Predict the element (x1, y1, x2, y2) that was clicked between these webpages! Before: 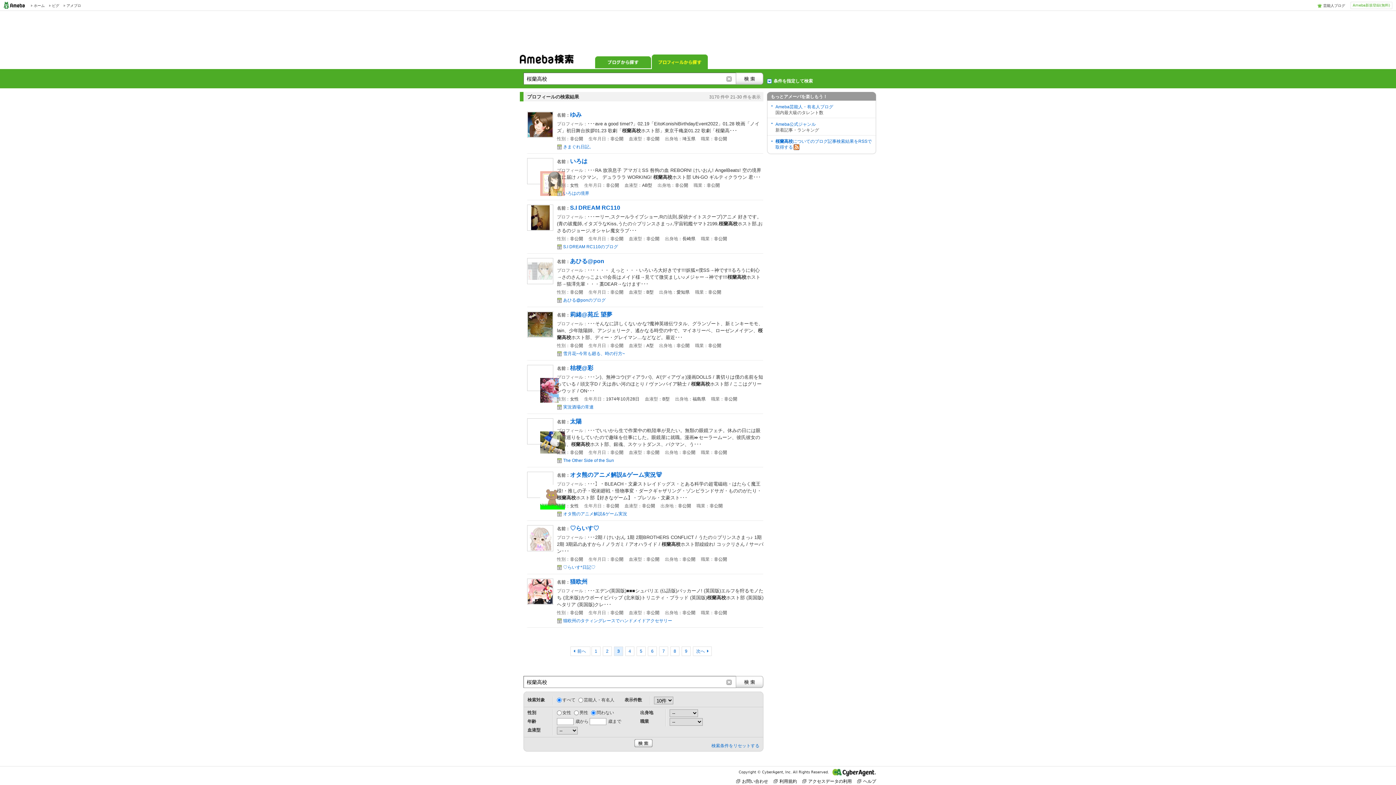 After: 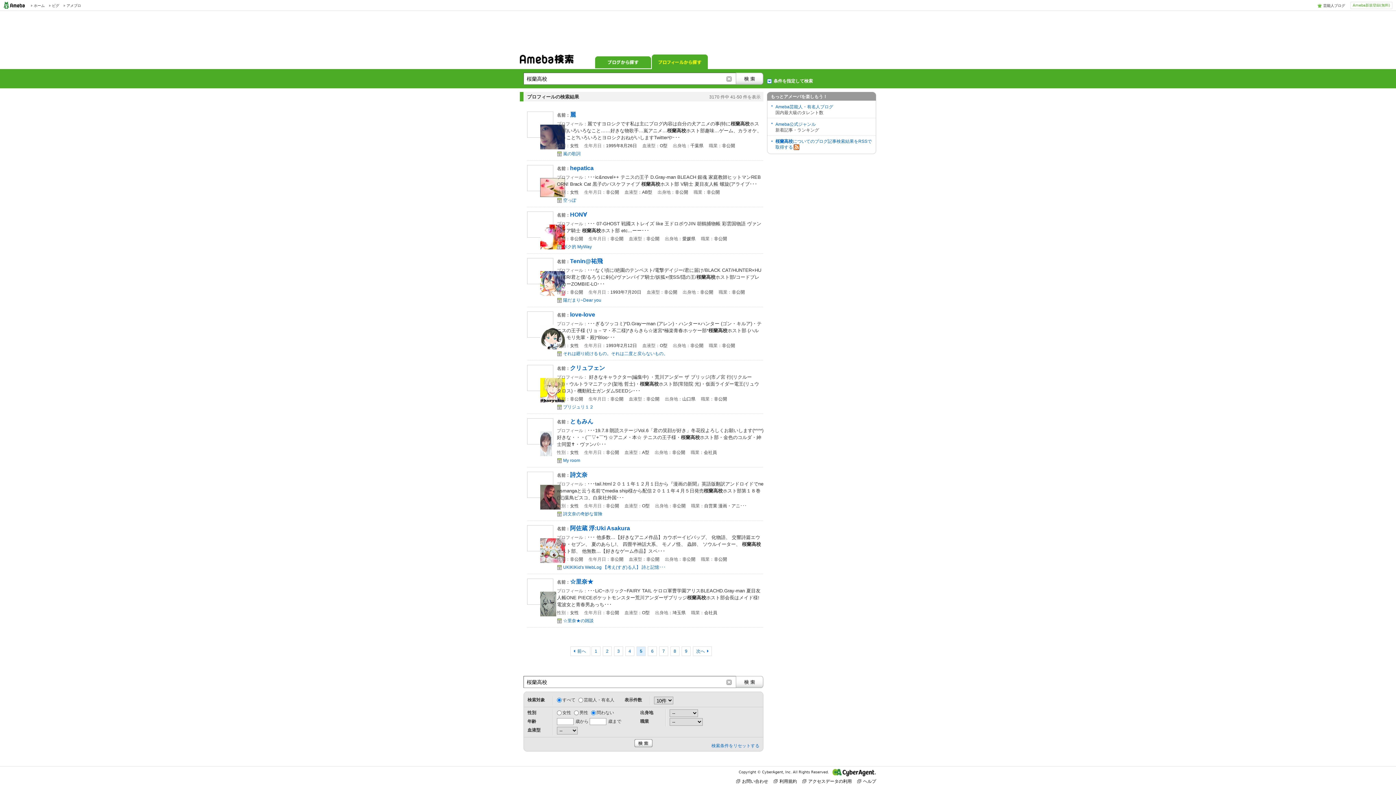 Action: label: 5 bbox: (636, 646, 645, 656)